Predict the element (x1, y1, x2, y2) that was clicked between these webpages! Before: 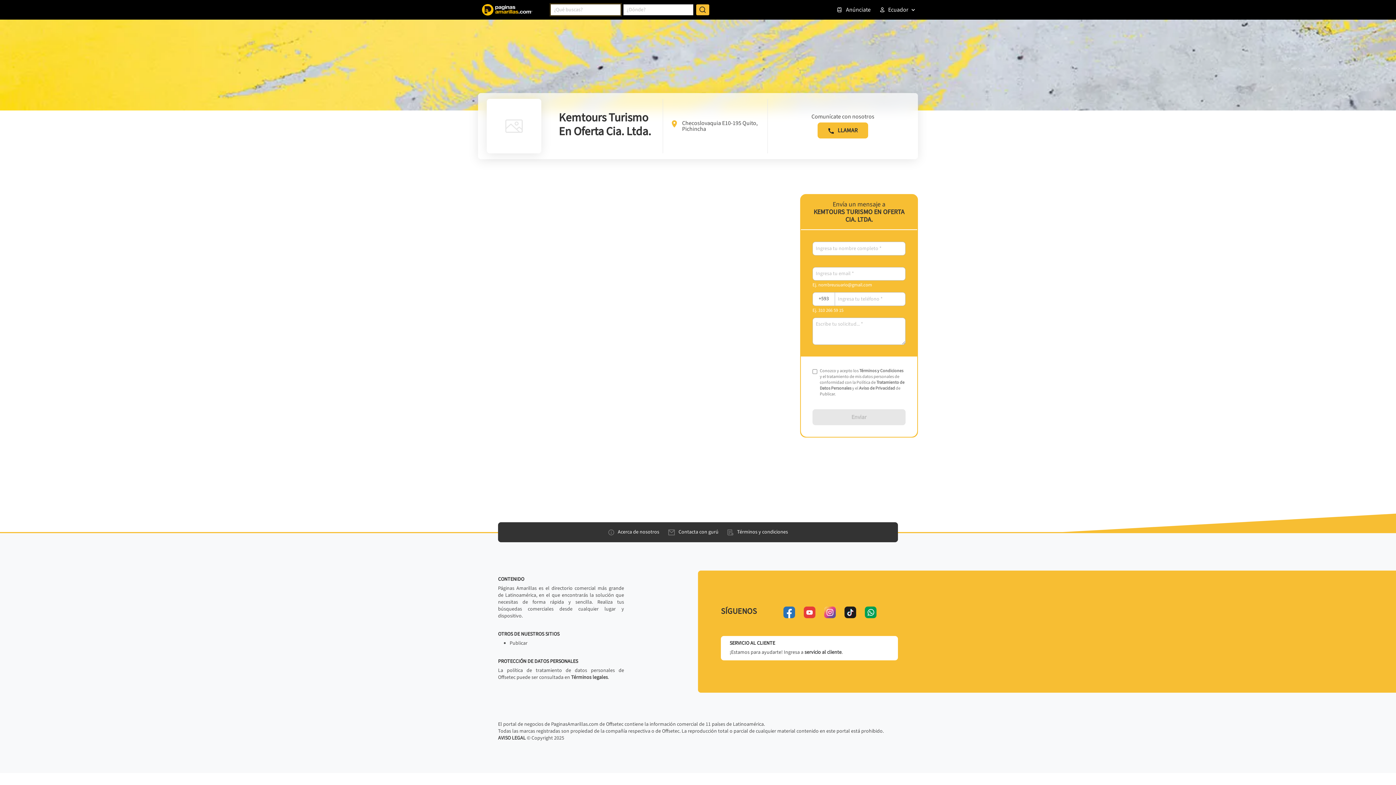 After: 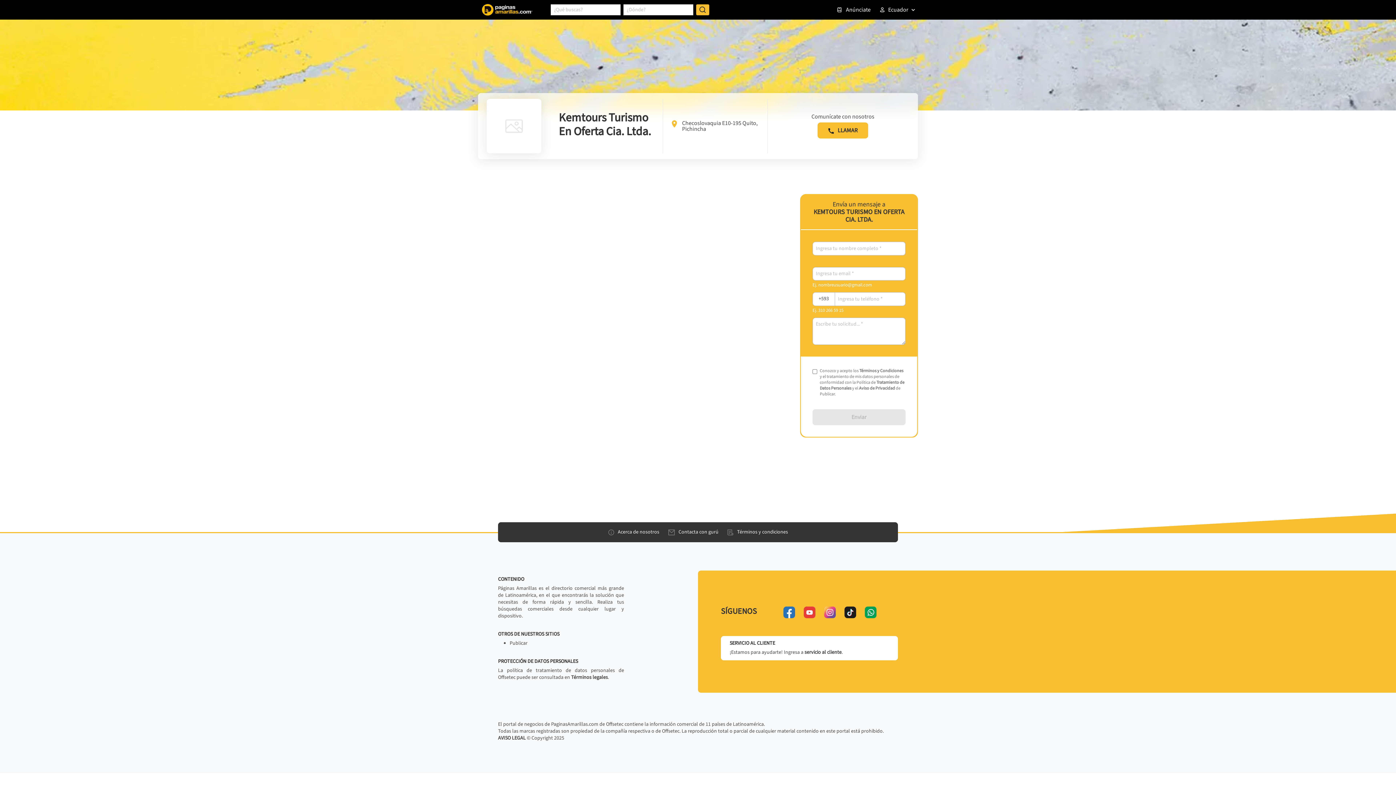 Action: label: whatsapp bbox: (865, 607, 876, 618)